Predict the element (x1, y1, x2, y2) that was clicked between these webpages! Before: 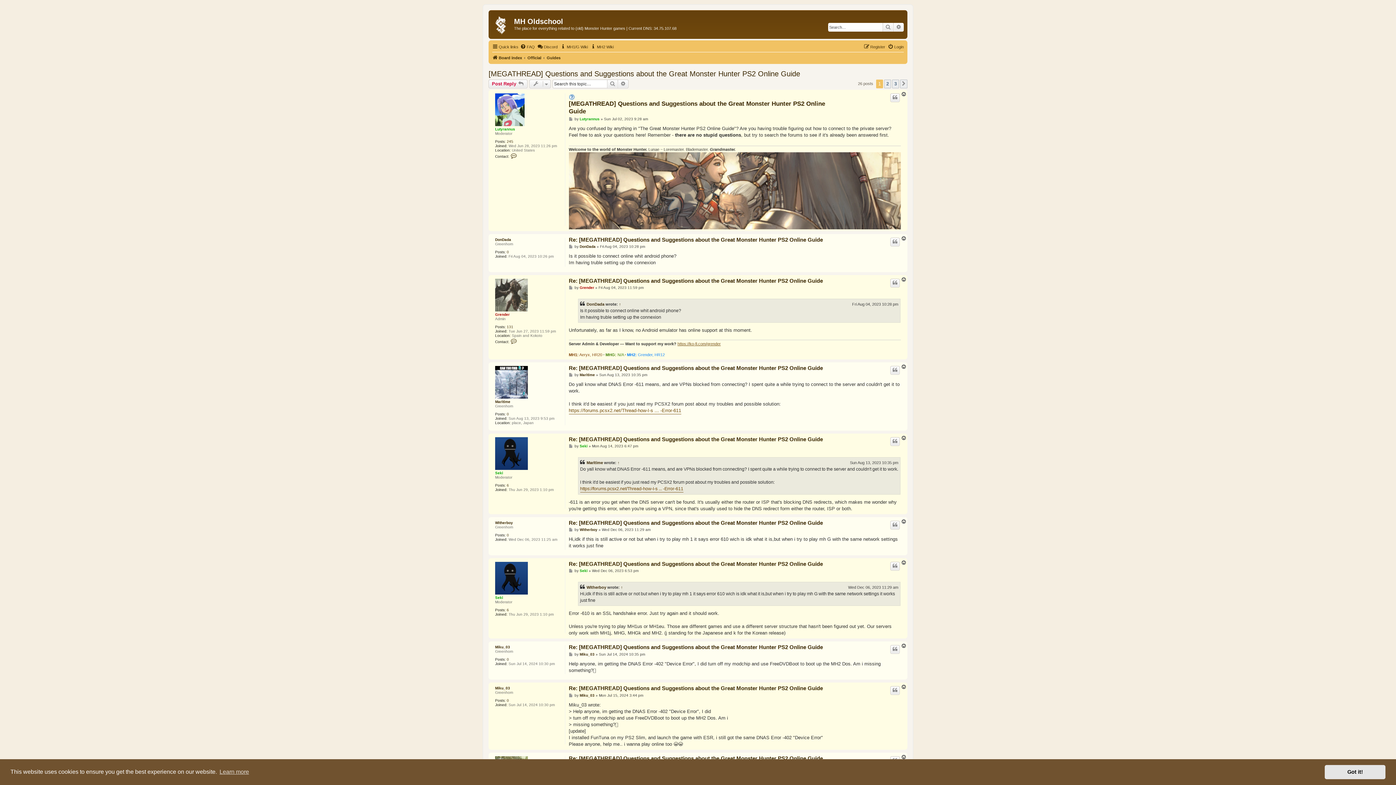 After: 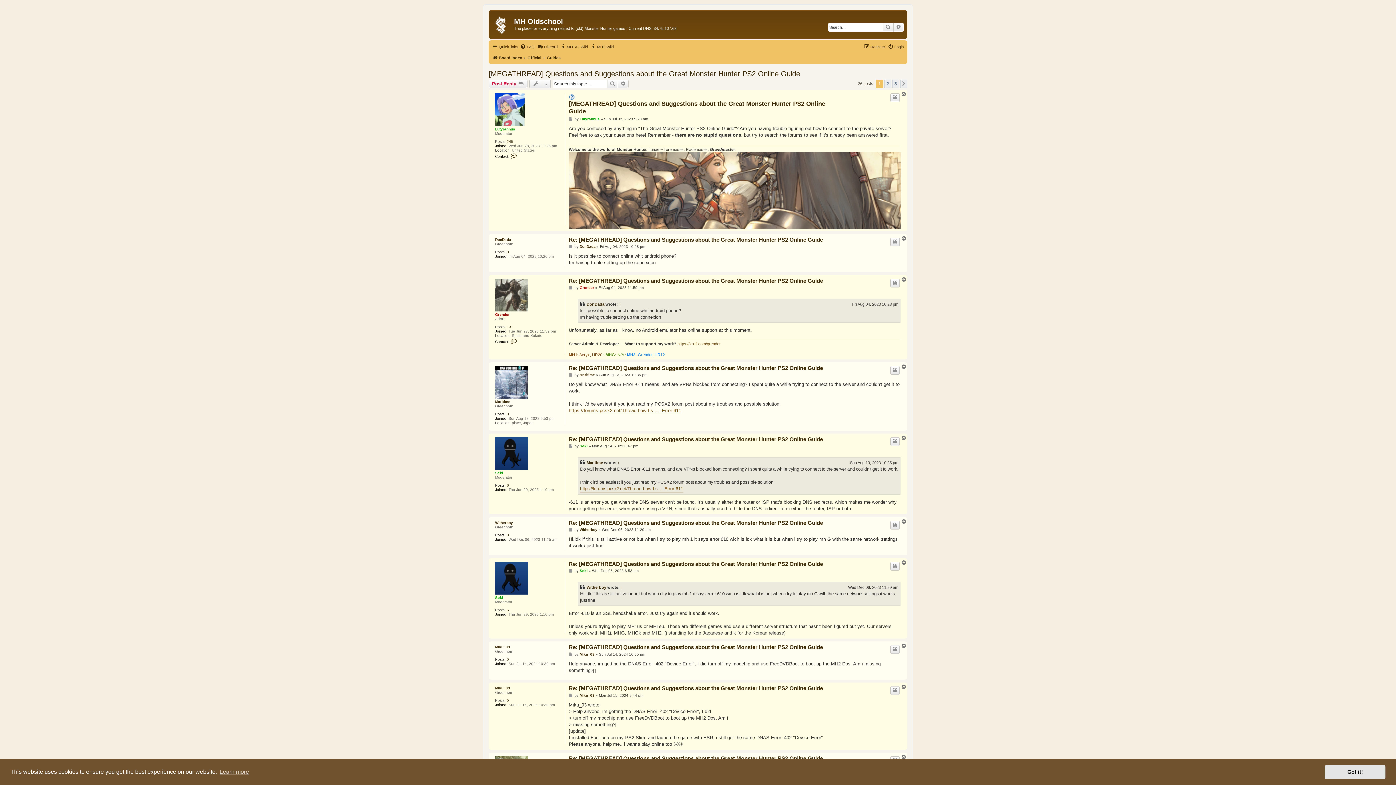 Action: label: [MEGATHREAD] Questions and Suggestions about the Great Monster Hunter PS2 Online Guide bbox: (488, 69, 800, 78)